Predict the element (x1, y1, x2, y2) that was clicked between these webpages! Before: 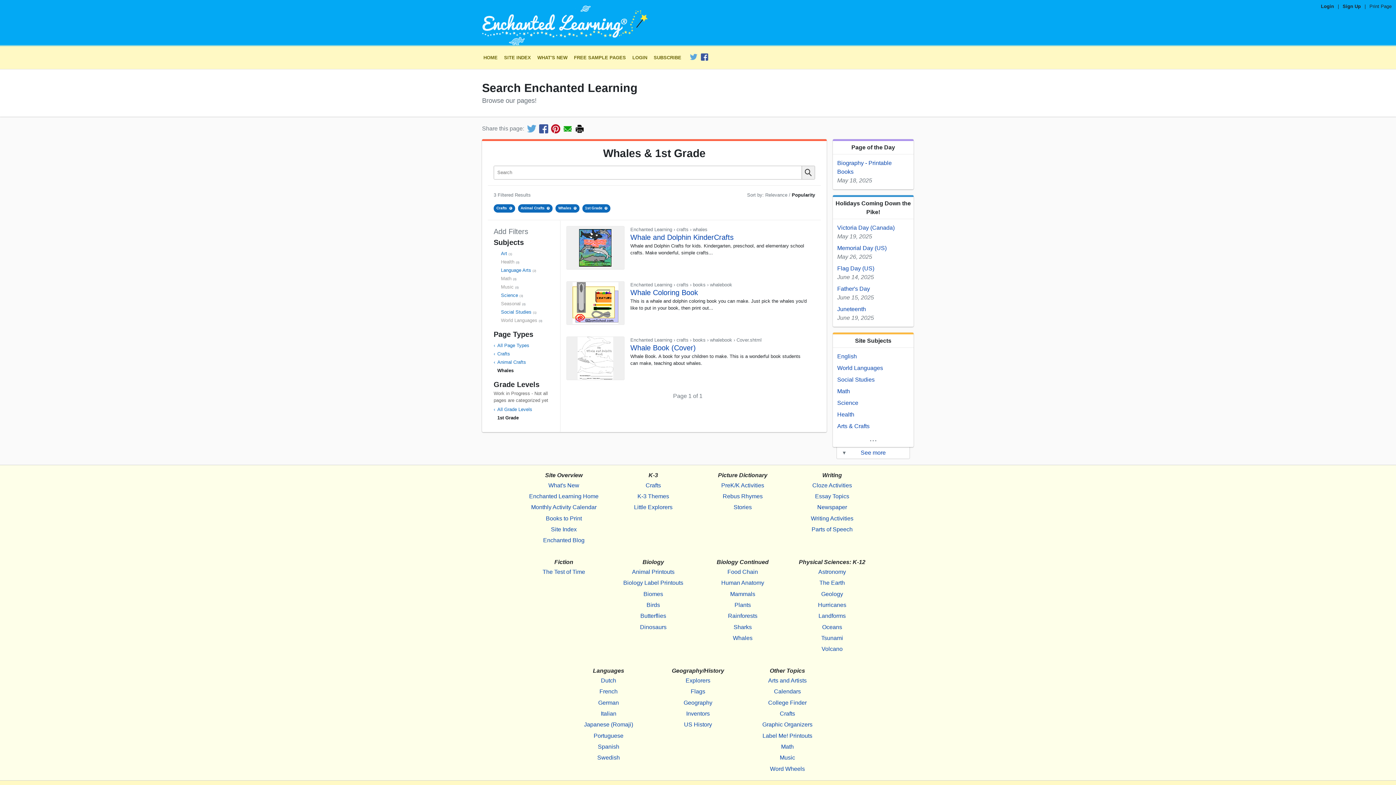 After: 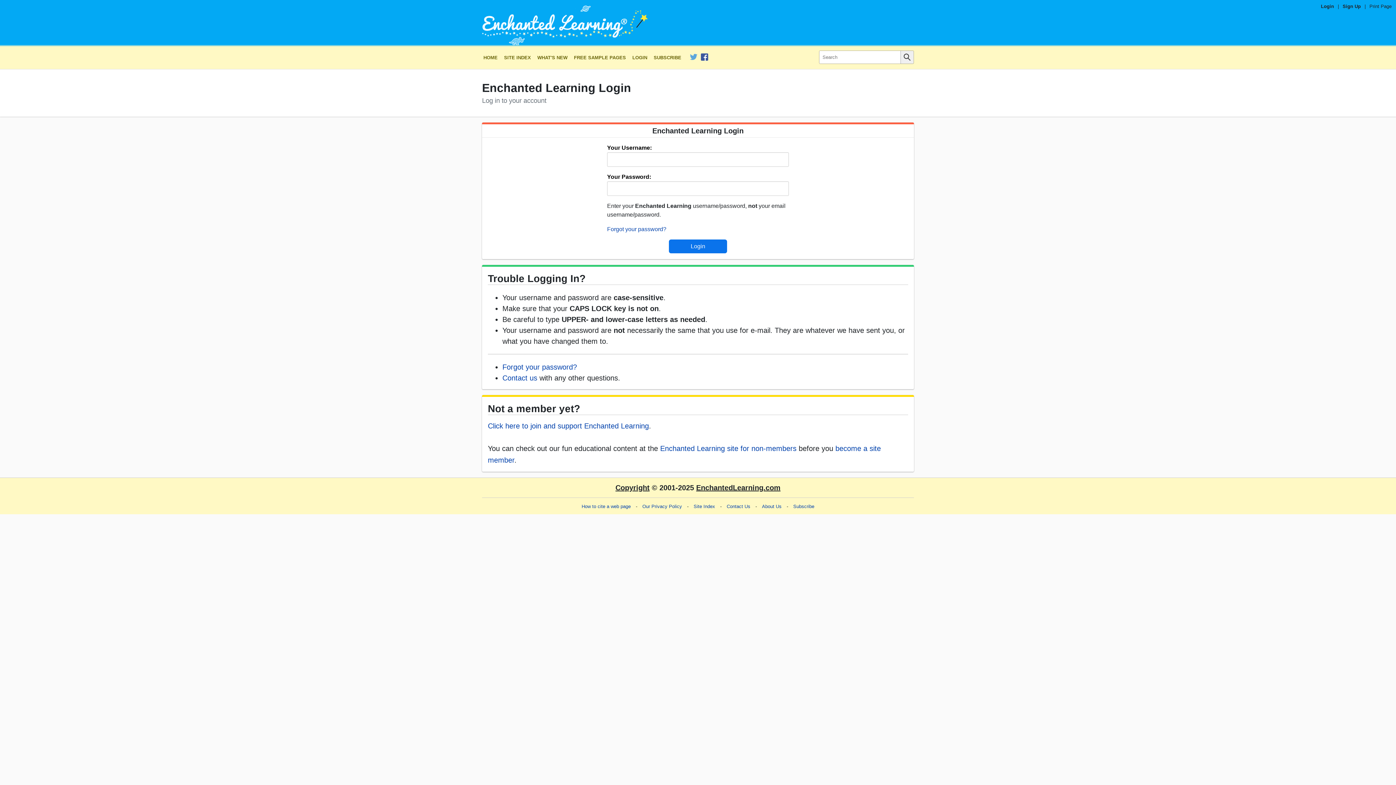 Action: label: Login bbox: (1321, 3, 1334, 9)